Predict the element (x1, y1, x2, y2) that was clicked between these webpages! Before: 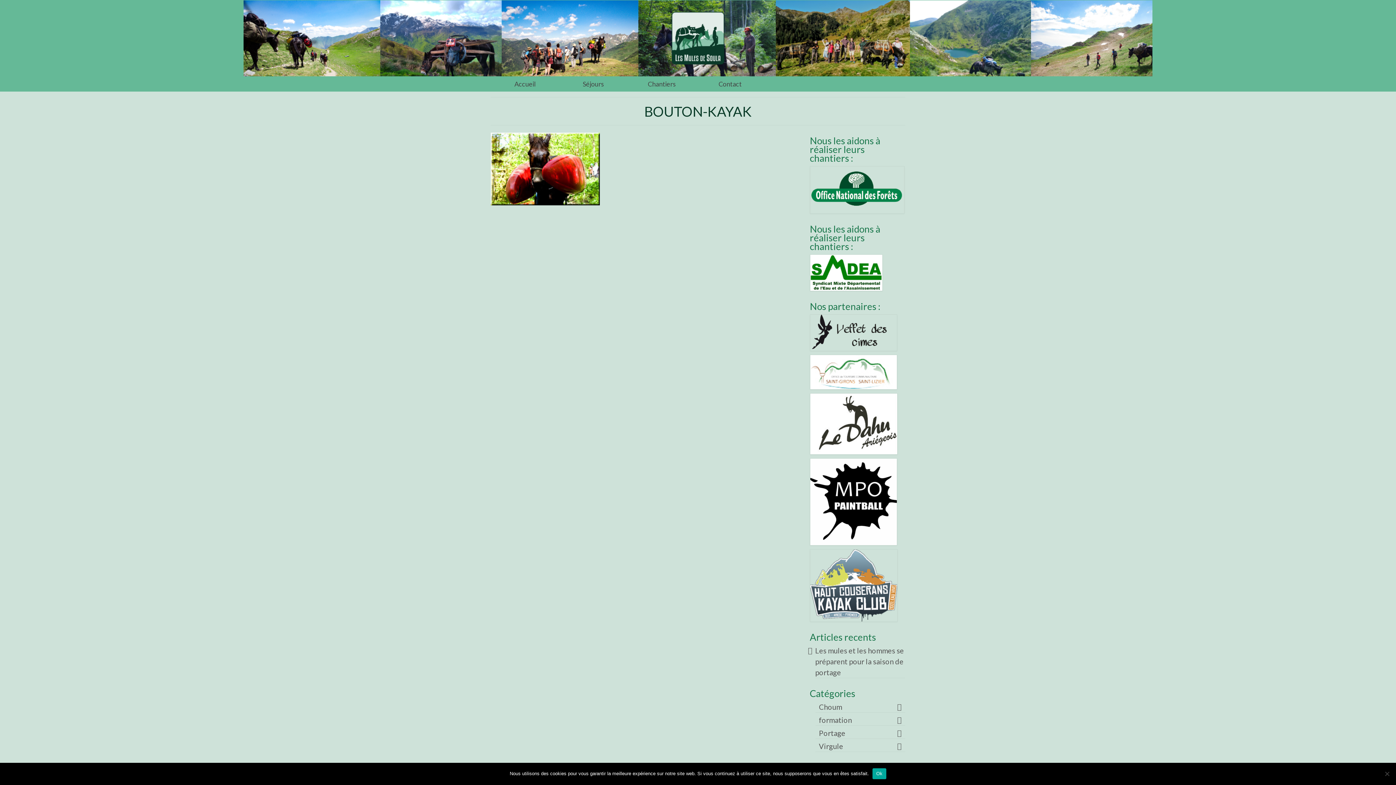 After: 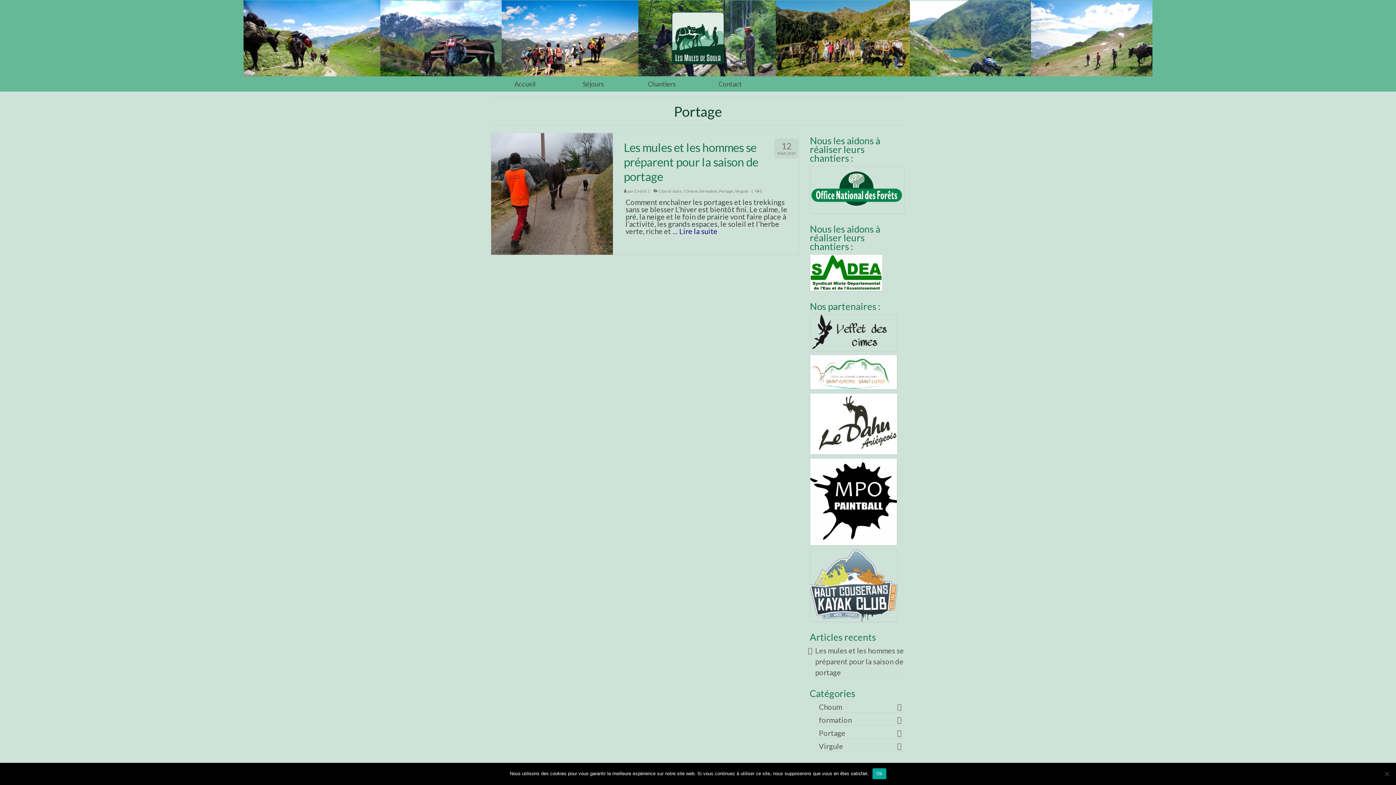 Action: label: Portage bbox: (815, 728, 905, 739)